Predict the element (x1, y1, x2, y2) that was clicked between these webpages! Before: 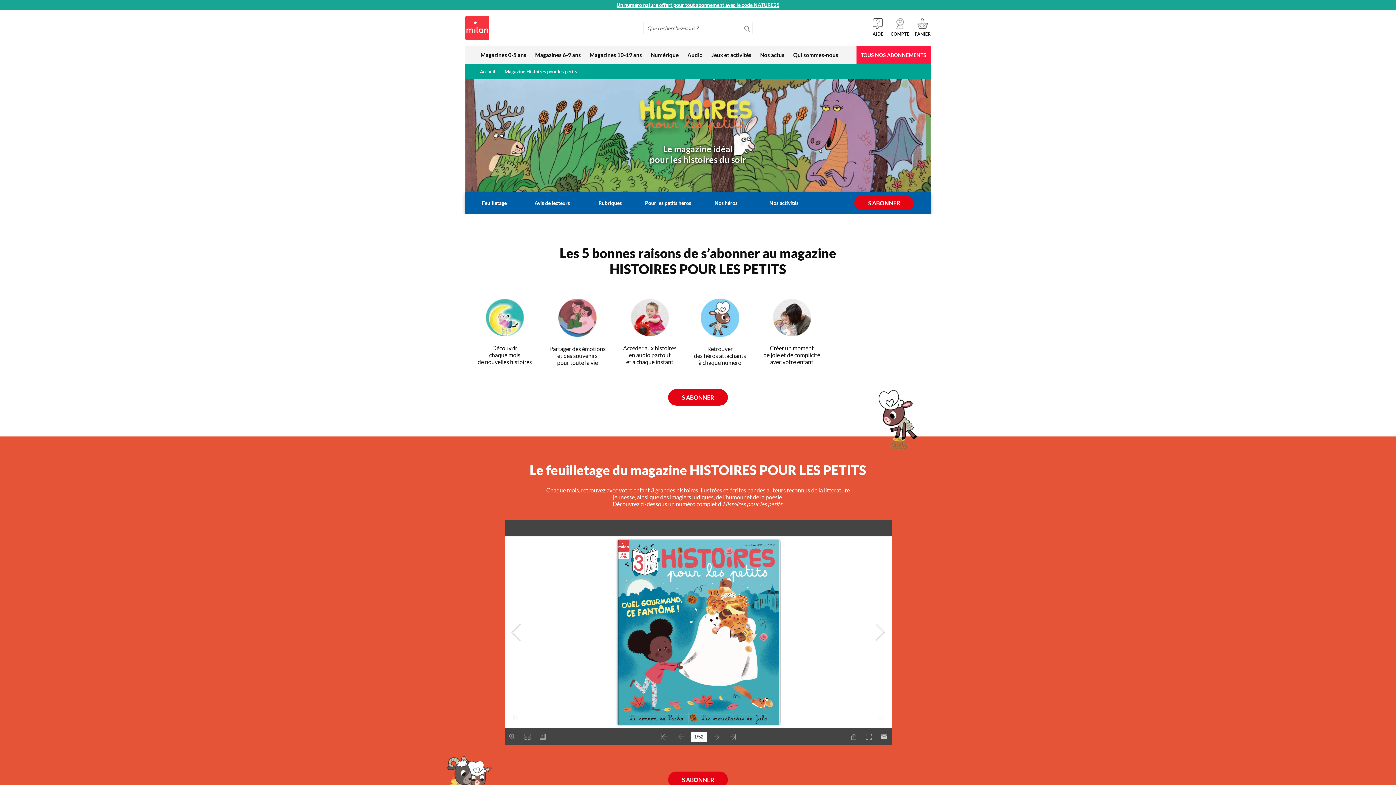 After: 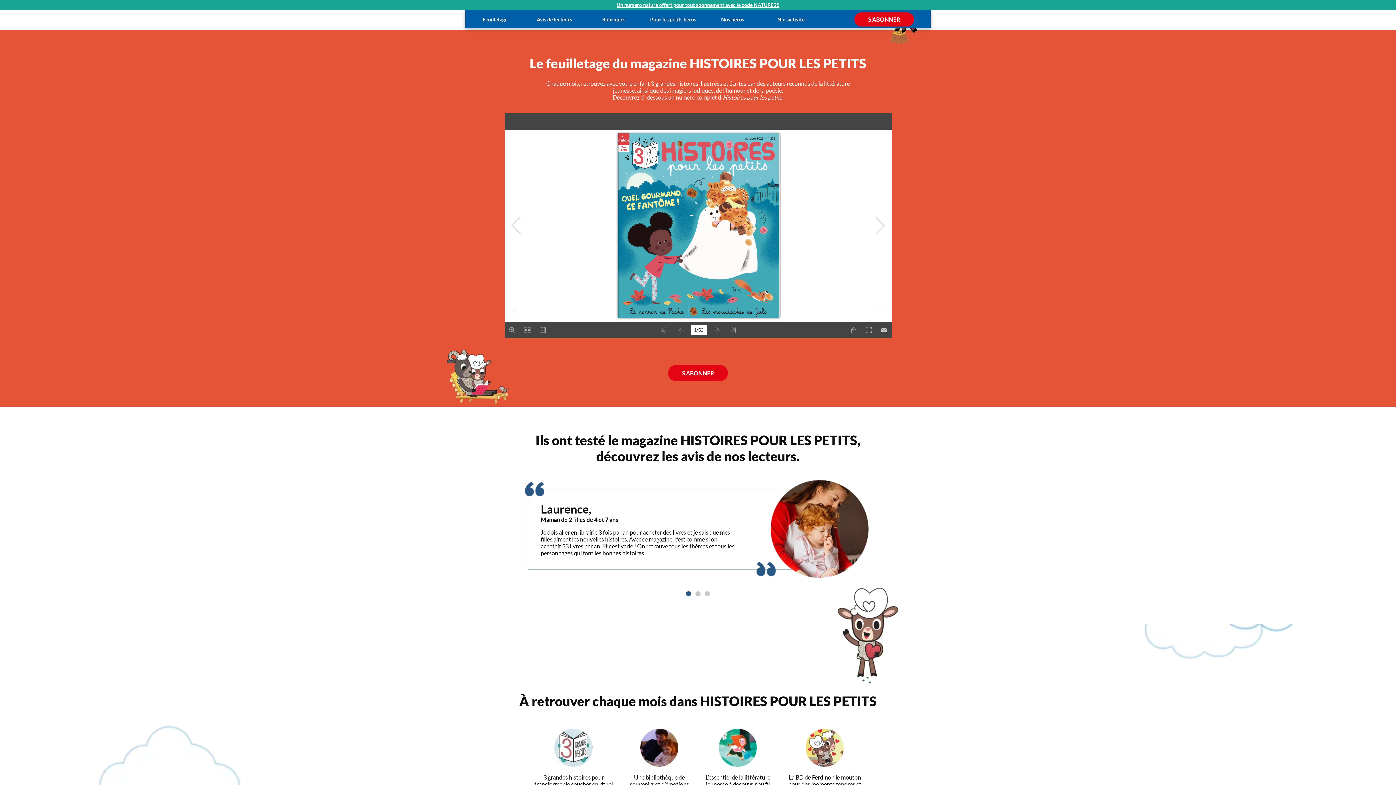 Action: bbox: (482, 200, 506, 206) label: Feuilletage